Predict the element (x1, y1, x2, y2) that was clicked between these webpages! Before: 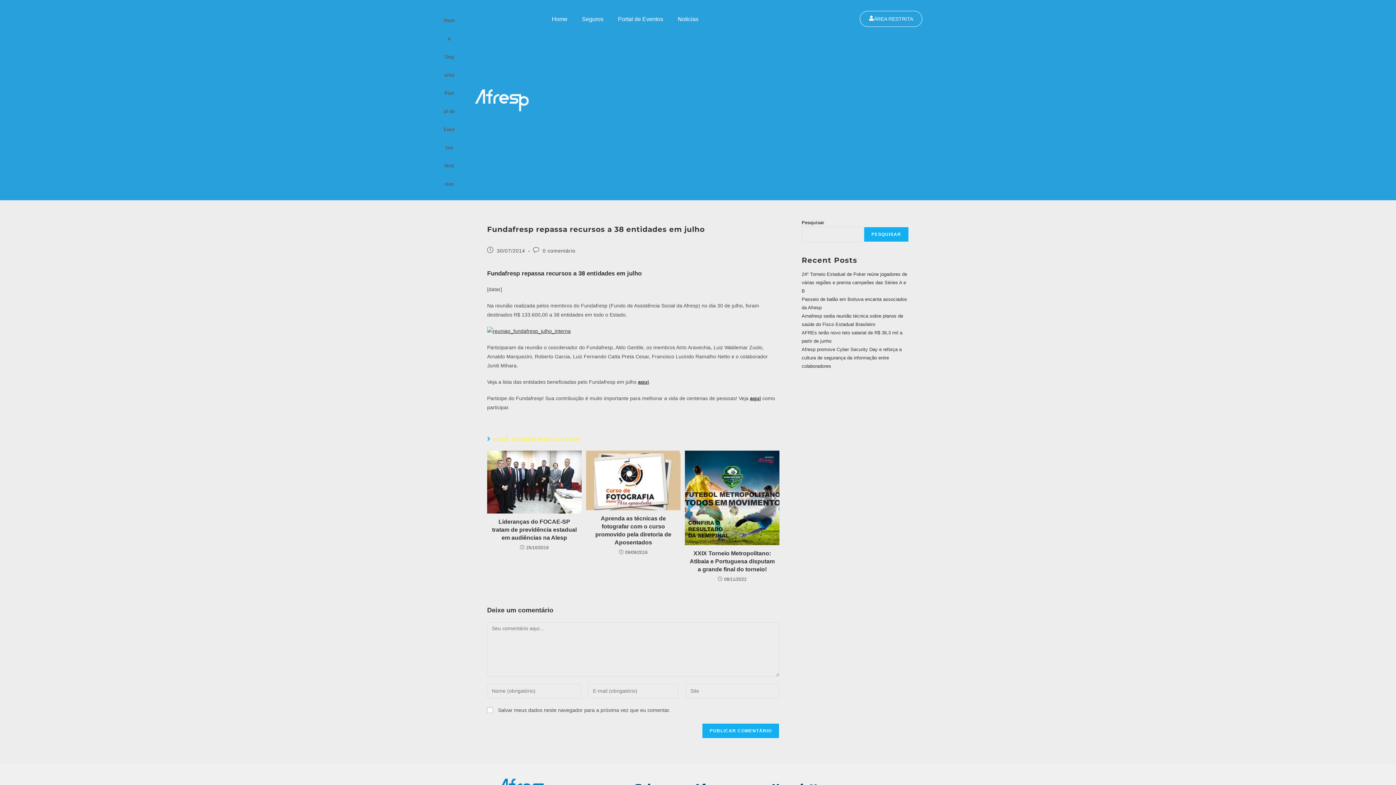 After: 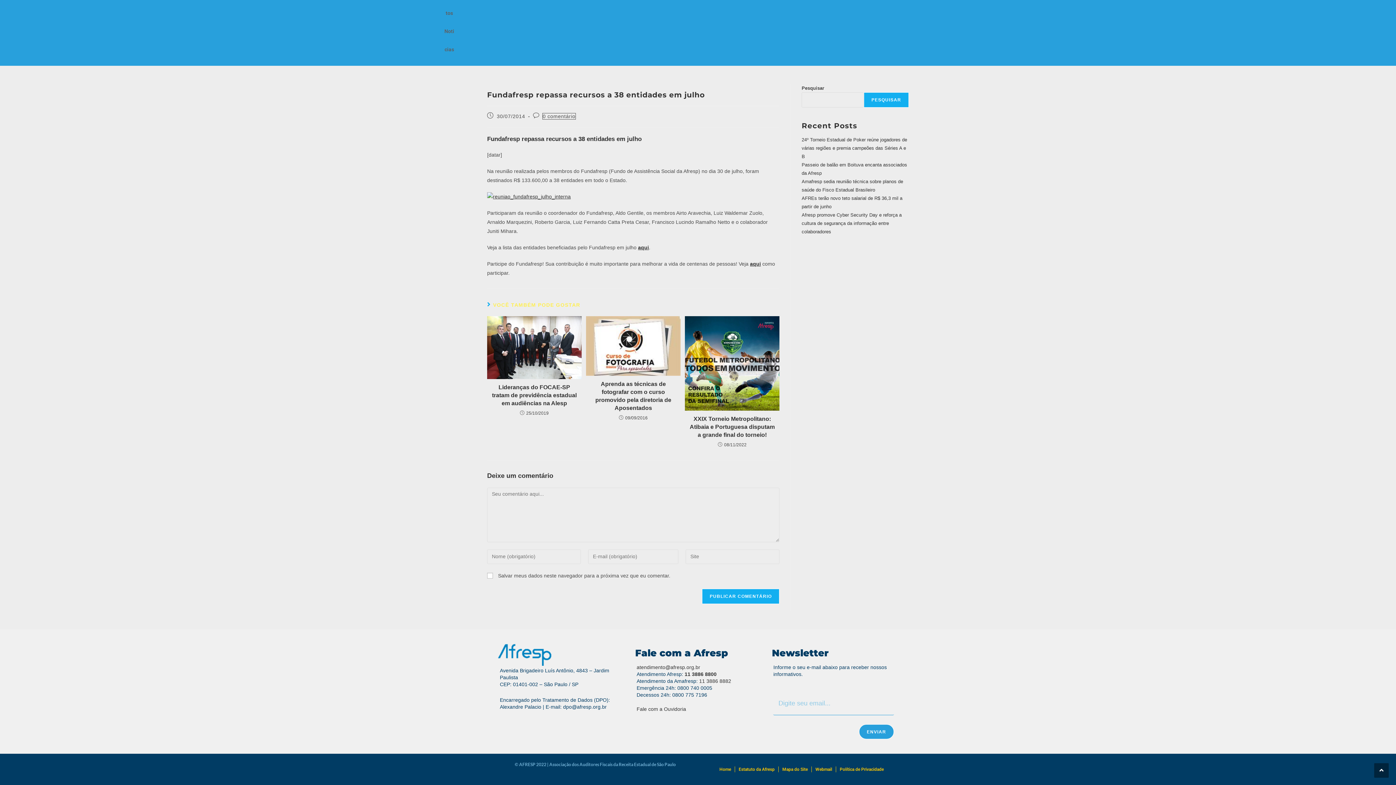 Action: bbox: (542, 248, 575, 253) label: 0 comentário